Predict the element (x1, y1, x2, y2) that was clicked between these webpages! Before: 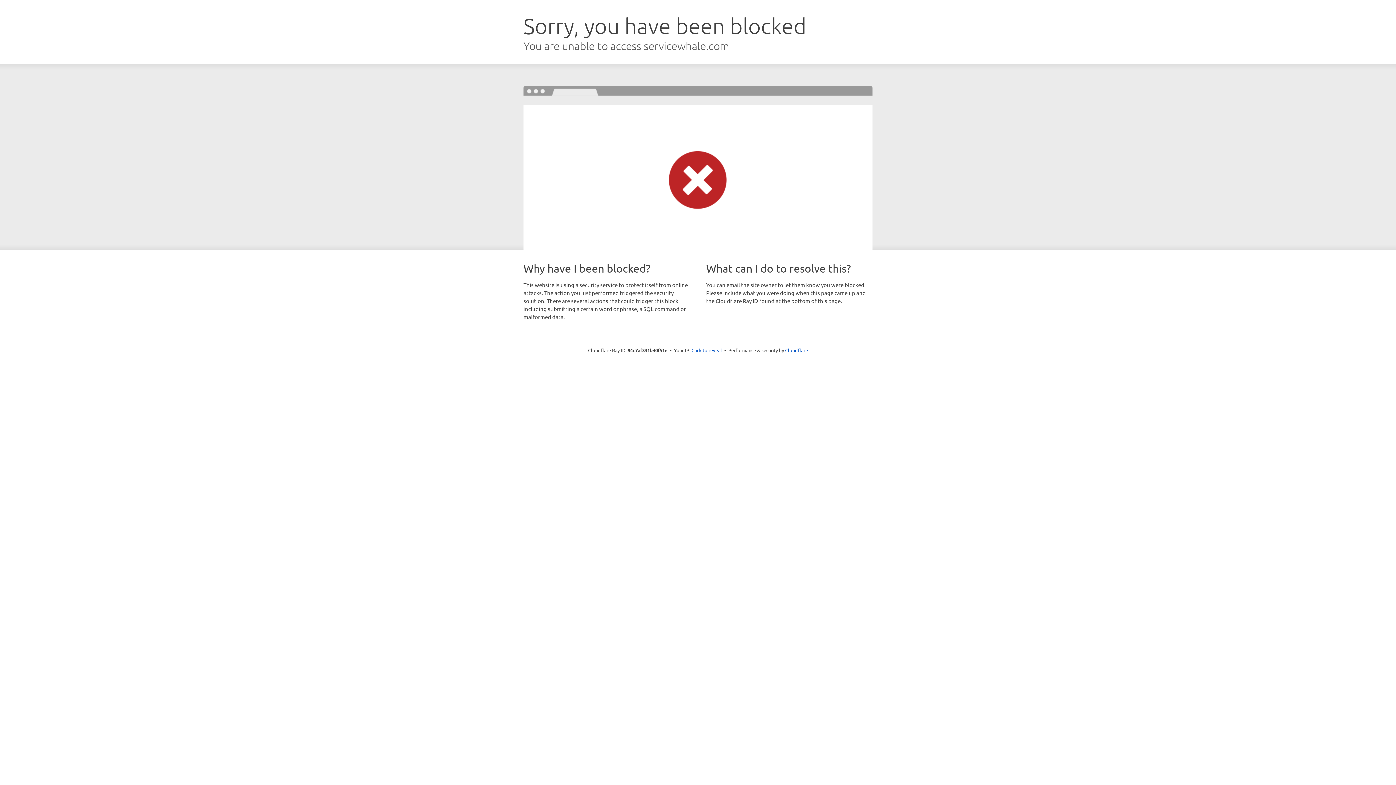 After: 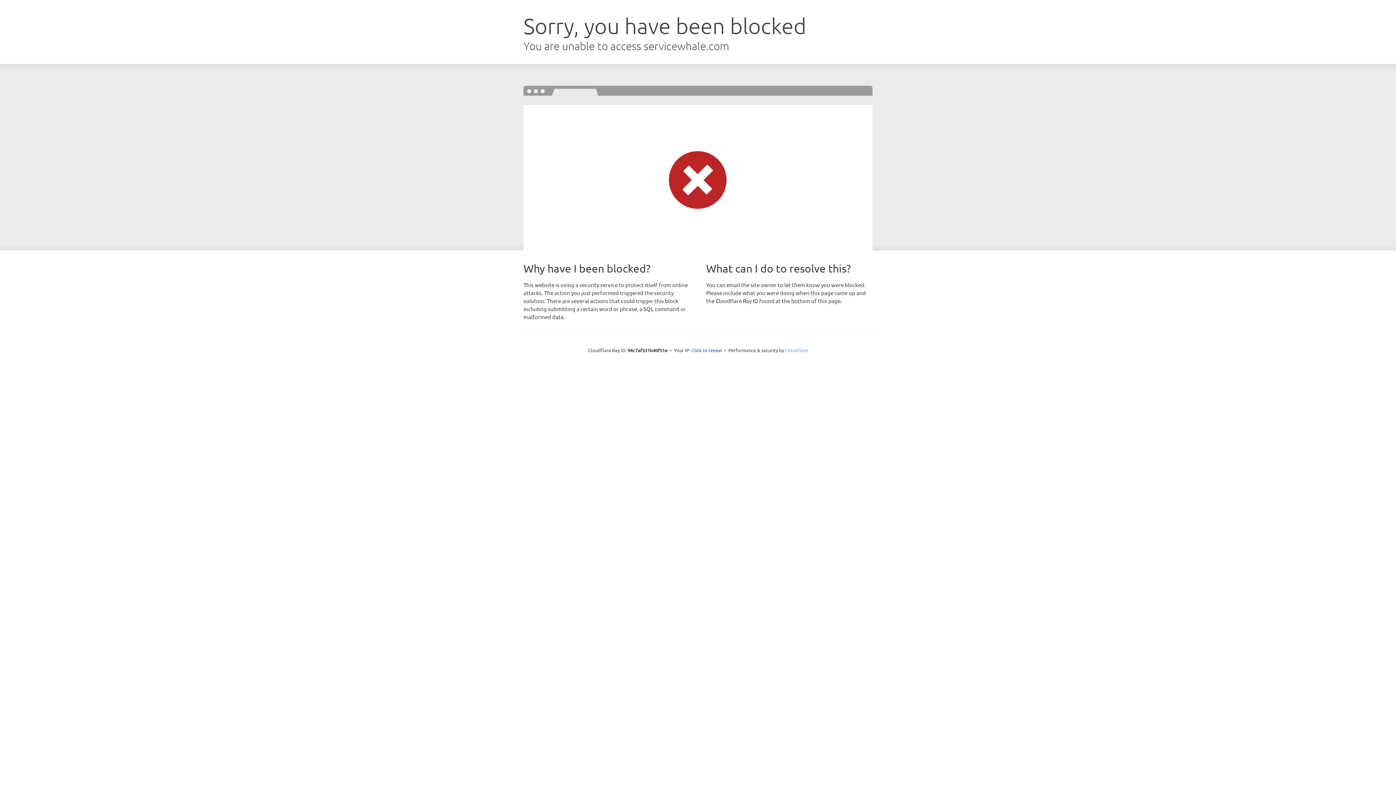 Action: label: Cloudflare bbox: (785, 347, 808, 353)